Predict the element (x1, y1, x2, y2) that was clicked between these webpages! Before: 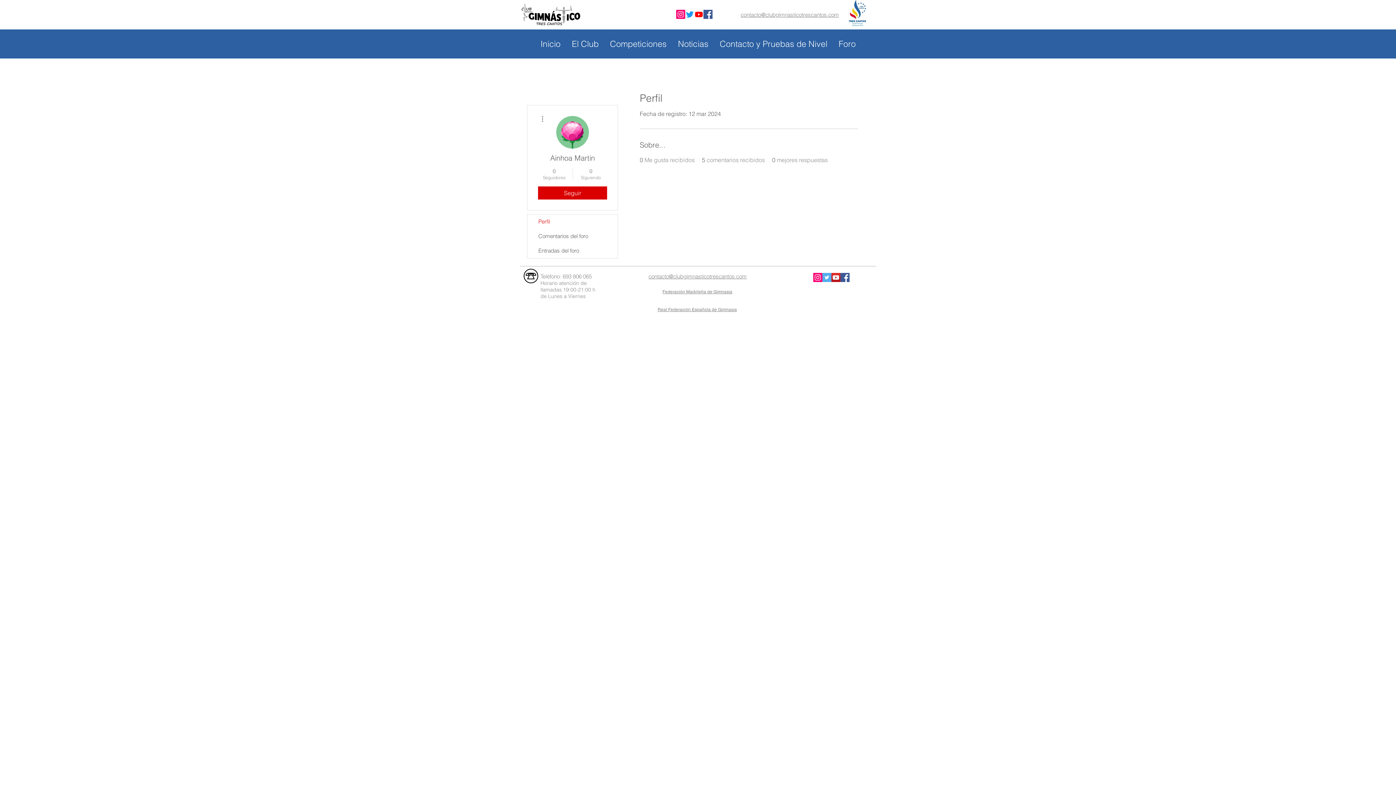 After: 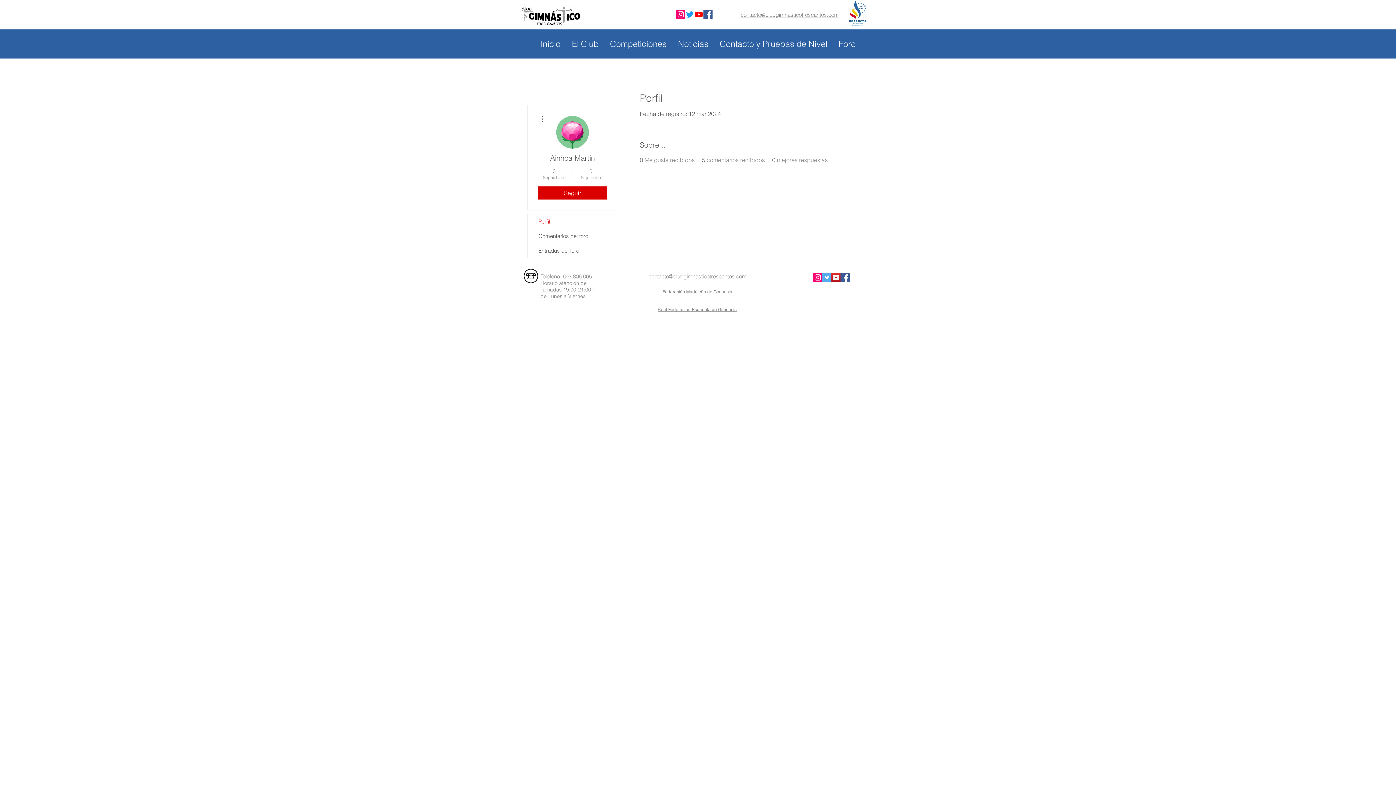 Action: bbox: (831, 273, 840, 282) label: YouTube CG3C